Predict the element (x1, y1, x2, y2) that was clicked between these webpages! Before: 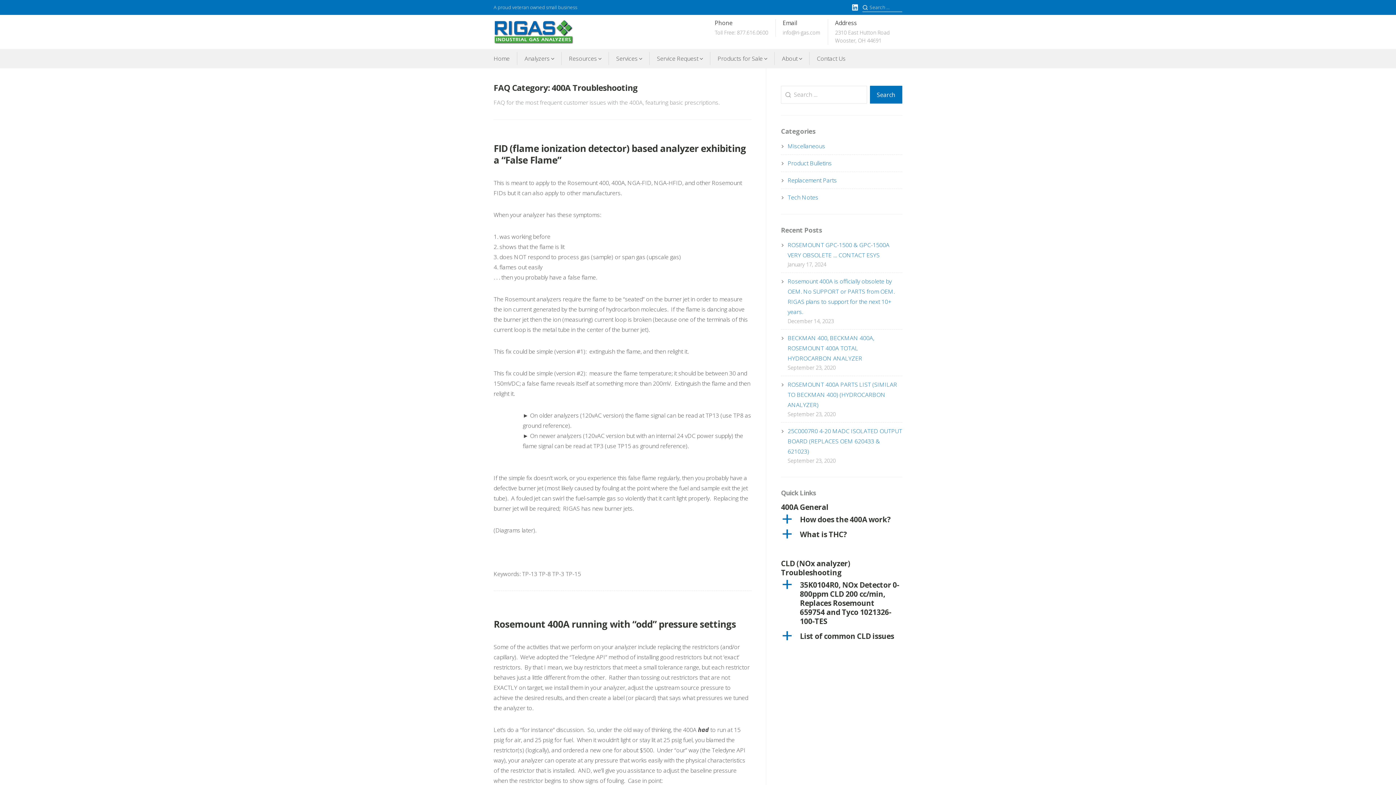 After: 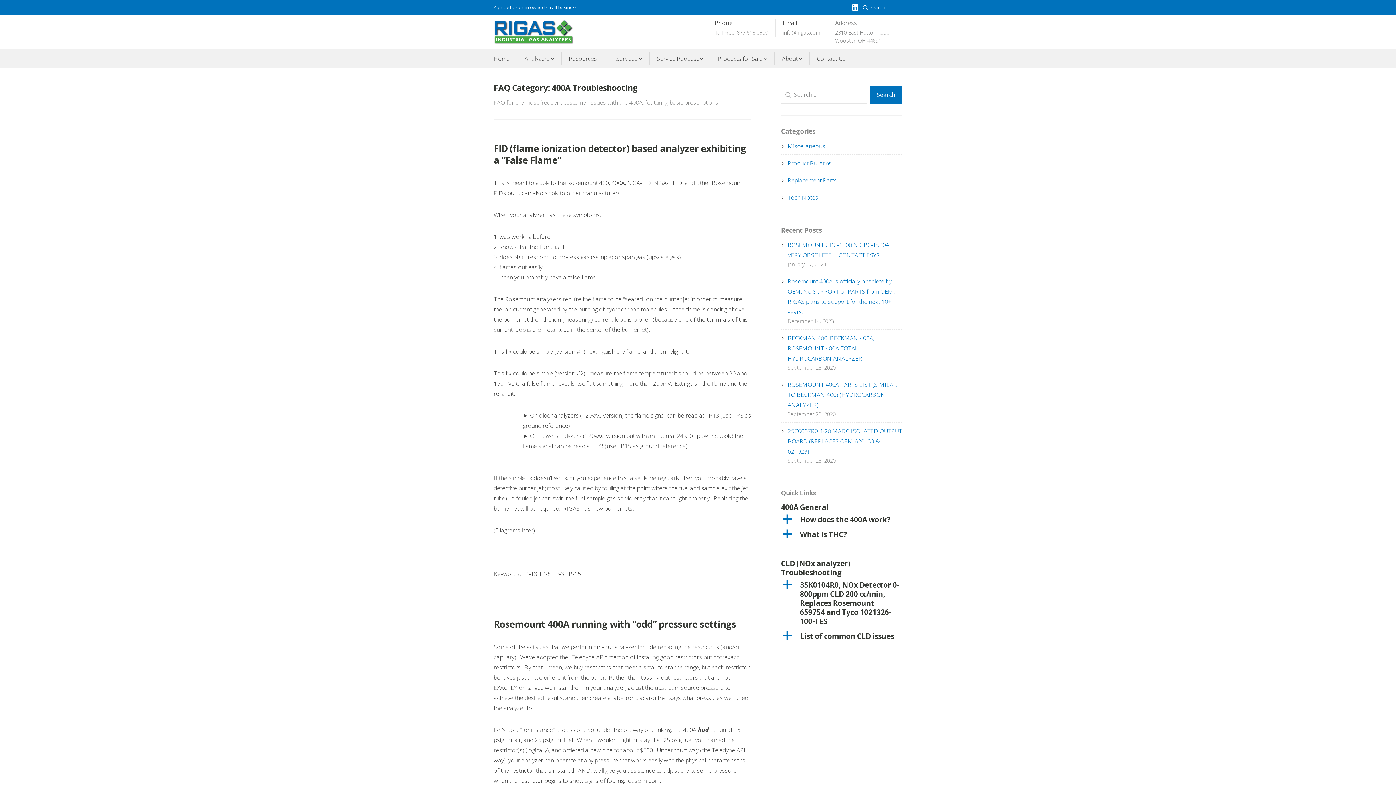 Action: label: Address
2310 East Hutton Road Wooster, OH 44691 bbox: (835, 19, 902, 50)